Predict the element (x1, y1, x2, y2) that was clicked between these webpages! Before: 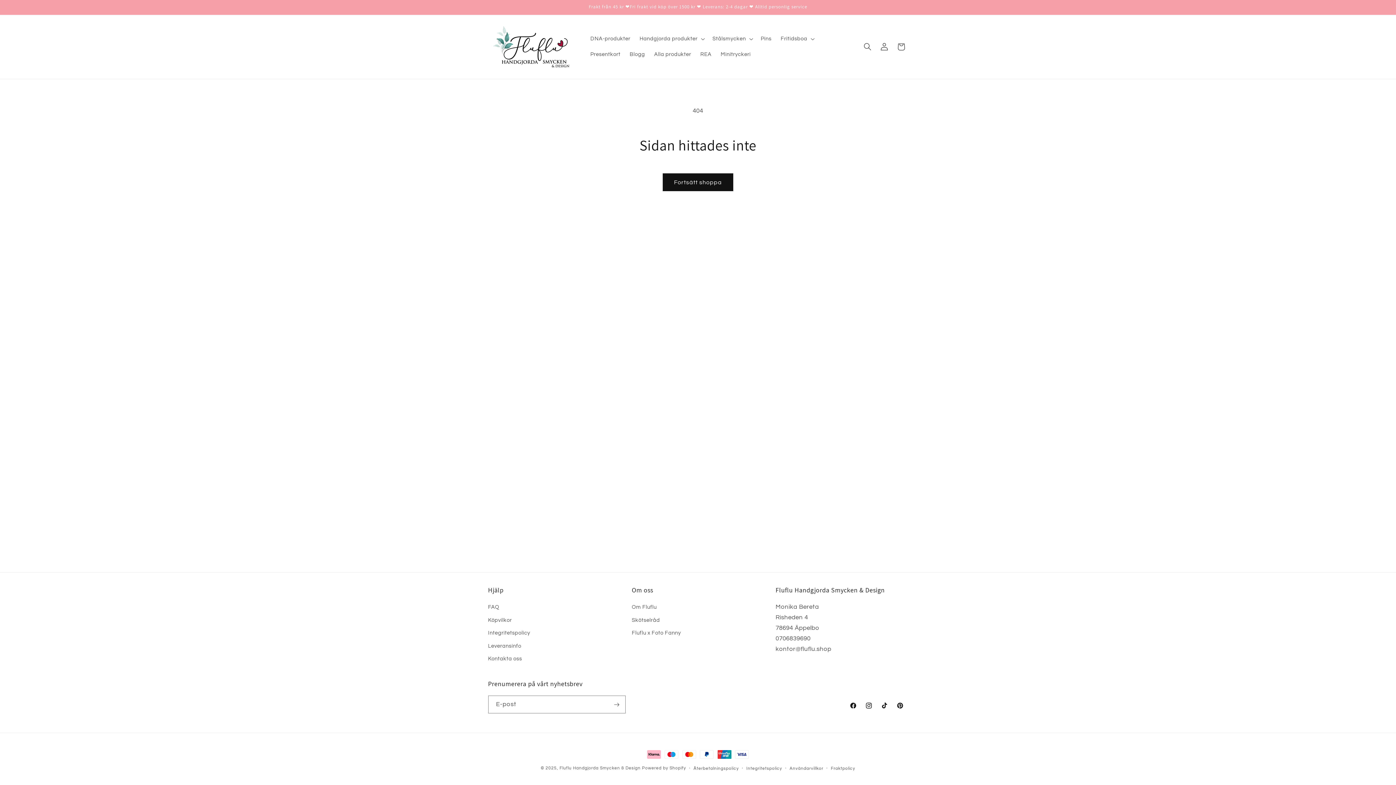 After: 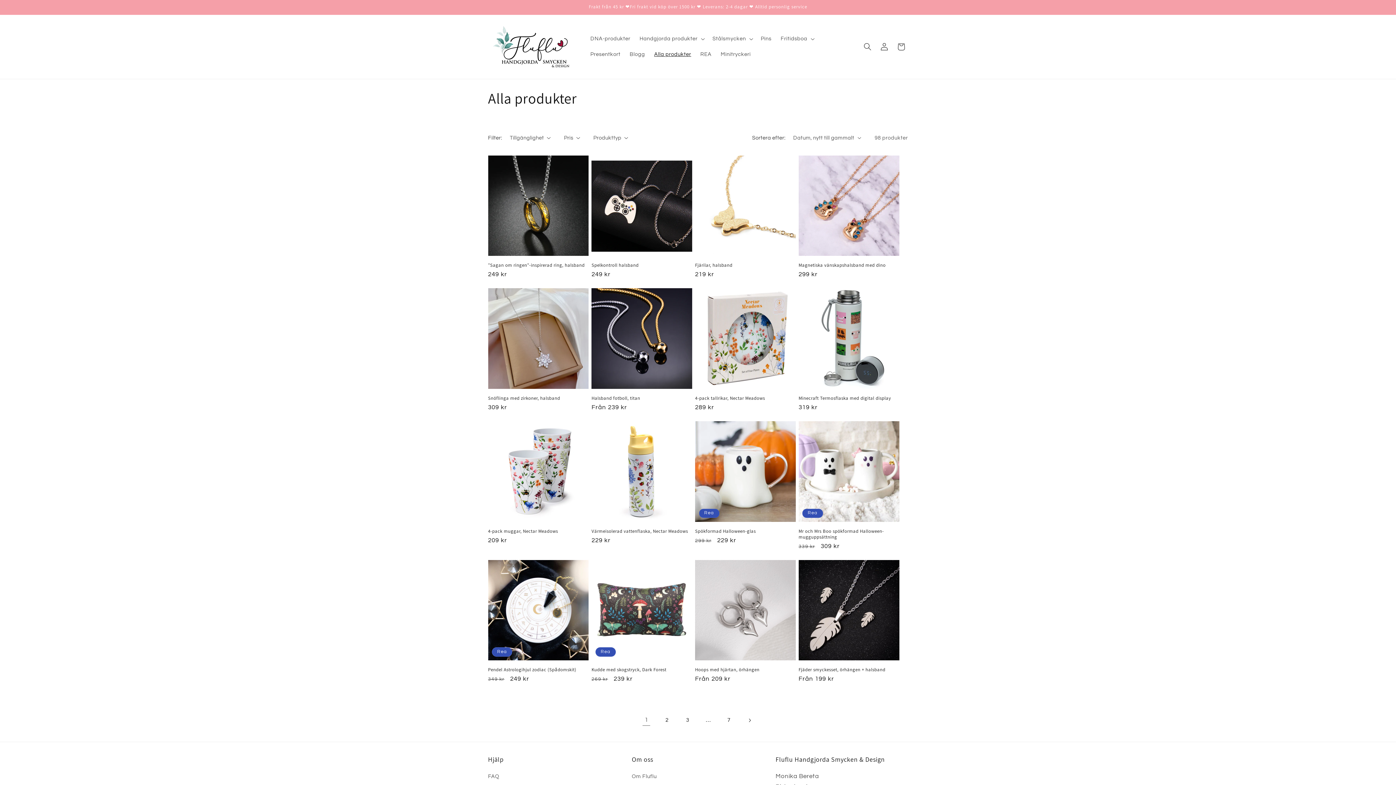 Action: label: Alla produkter bbox: (649, 46, 695, 62)